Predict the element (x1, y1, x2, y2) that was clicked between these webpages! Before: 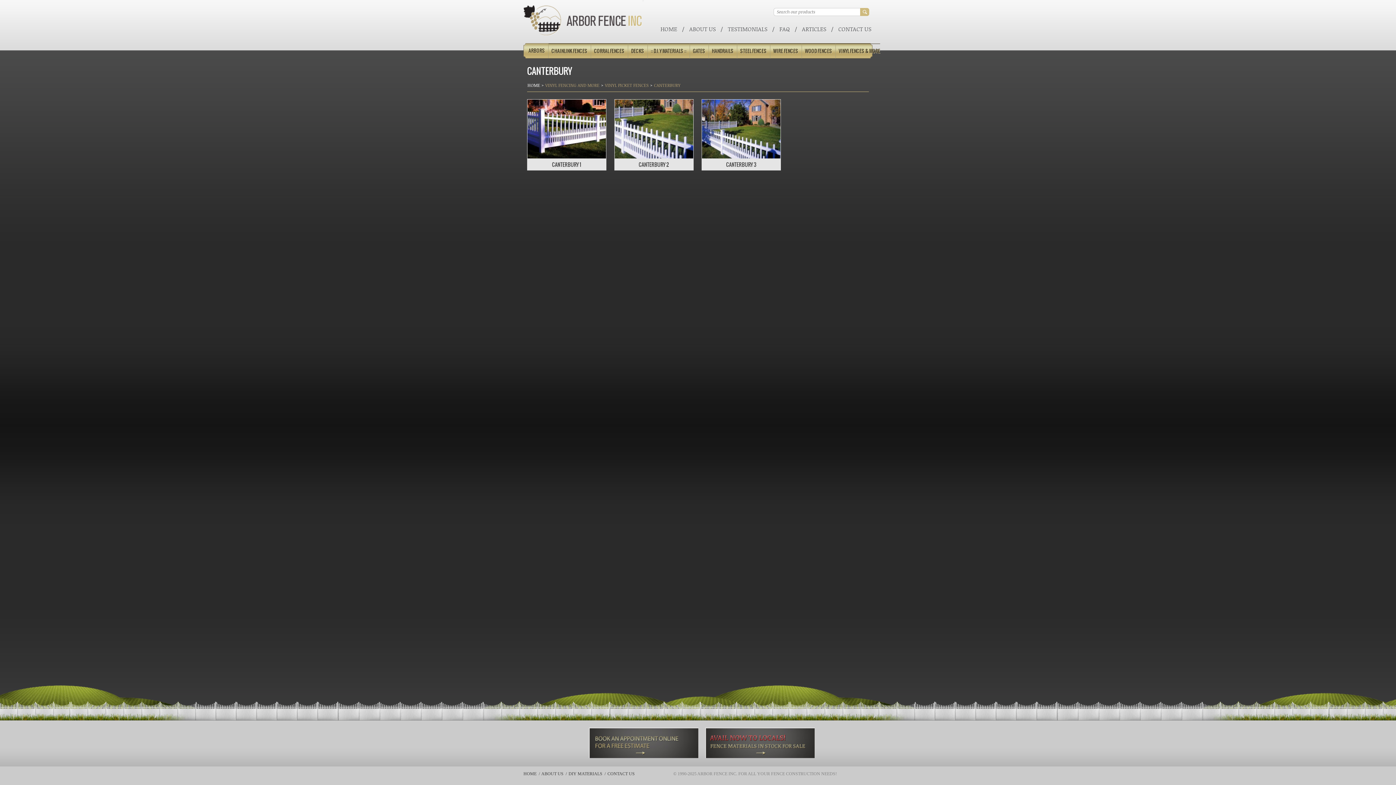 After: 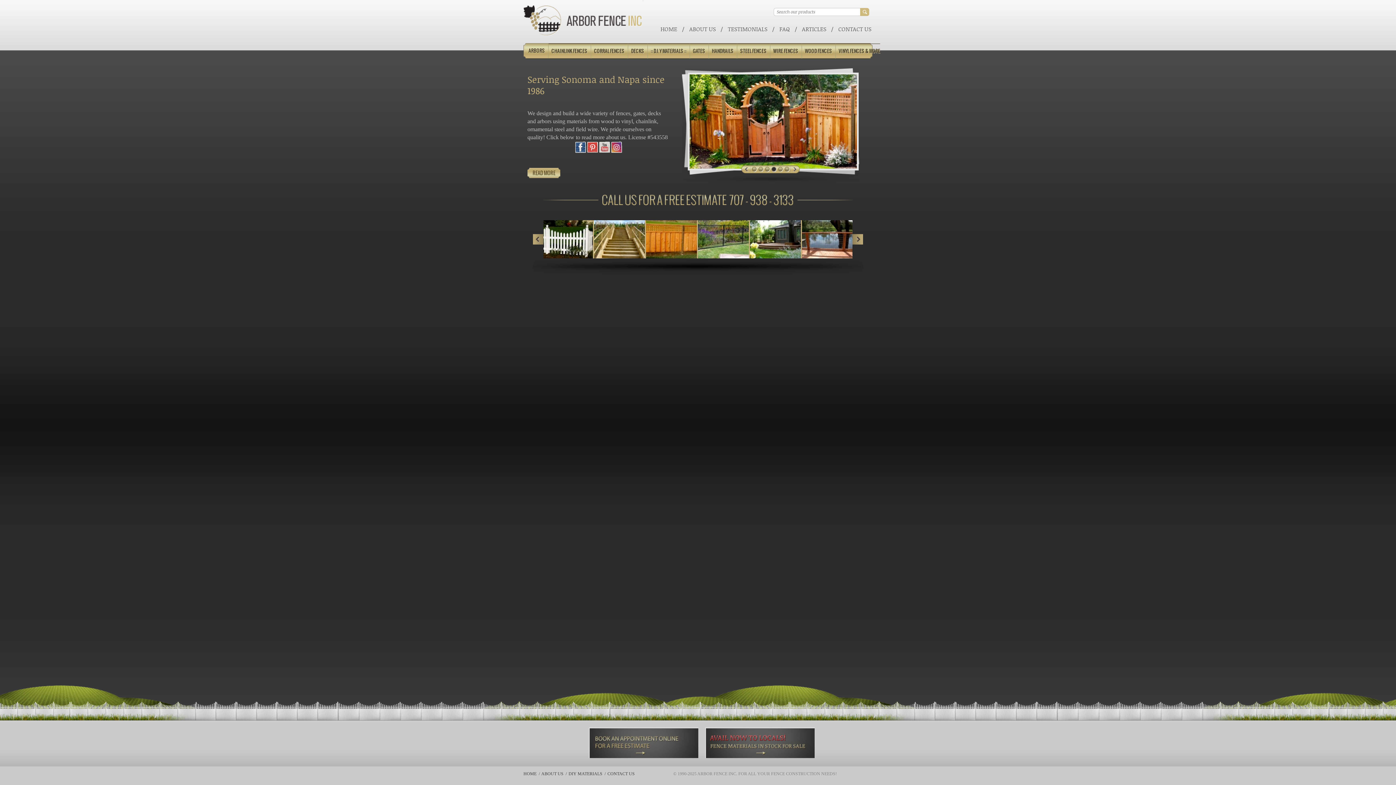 Action: bbox: (660, 24, 677, 33) label: HOME